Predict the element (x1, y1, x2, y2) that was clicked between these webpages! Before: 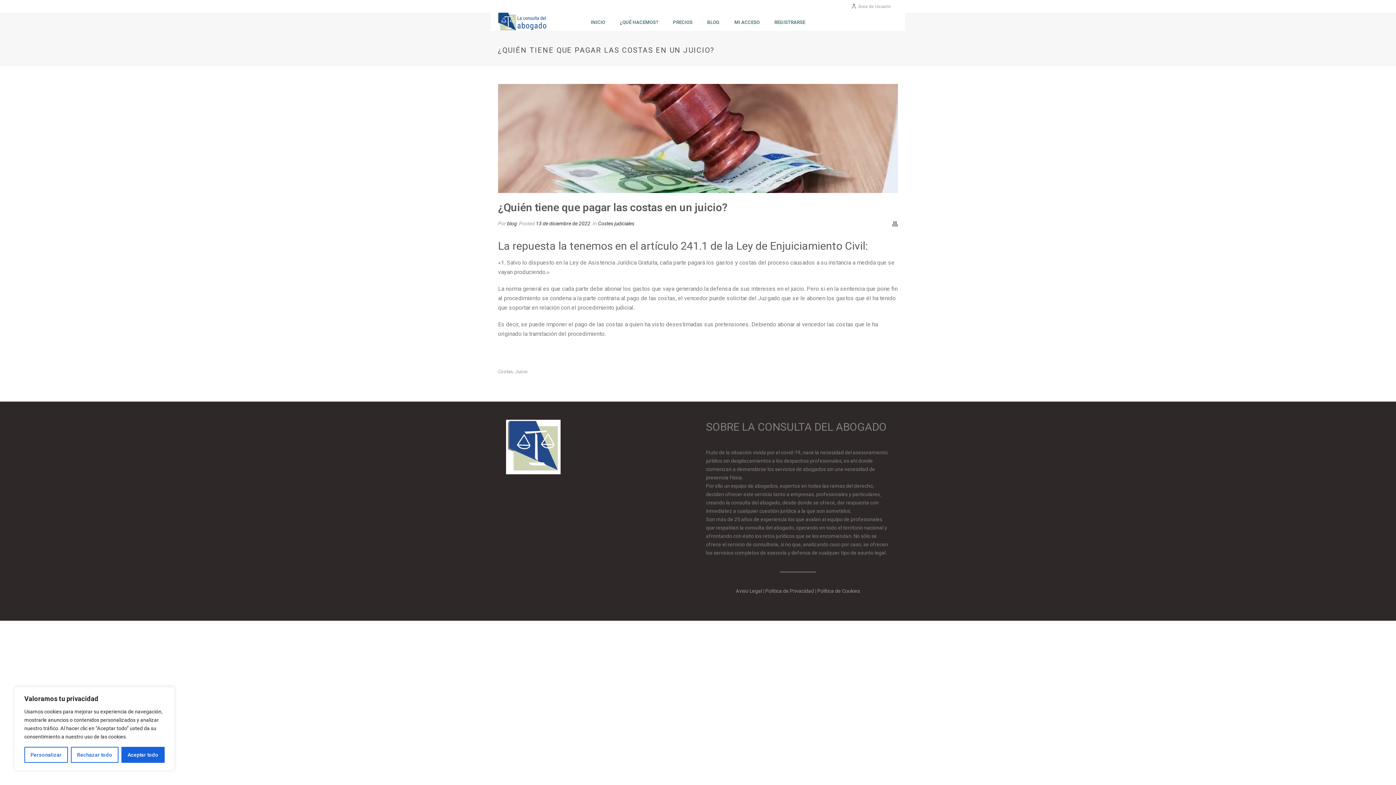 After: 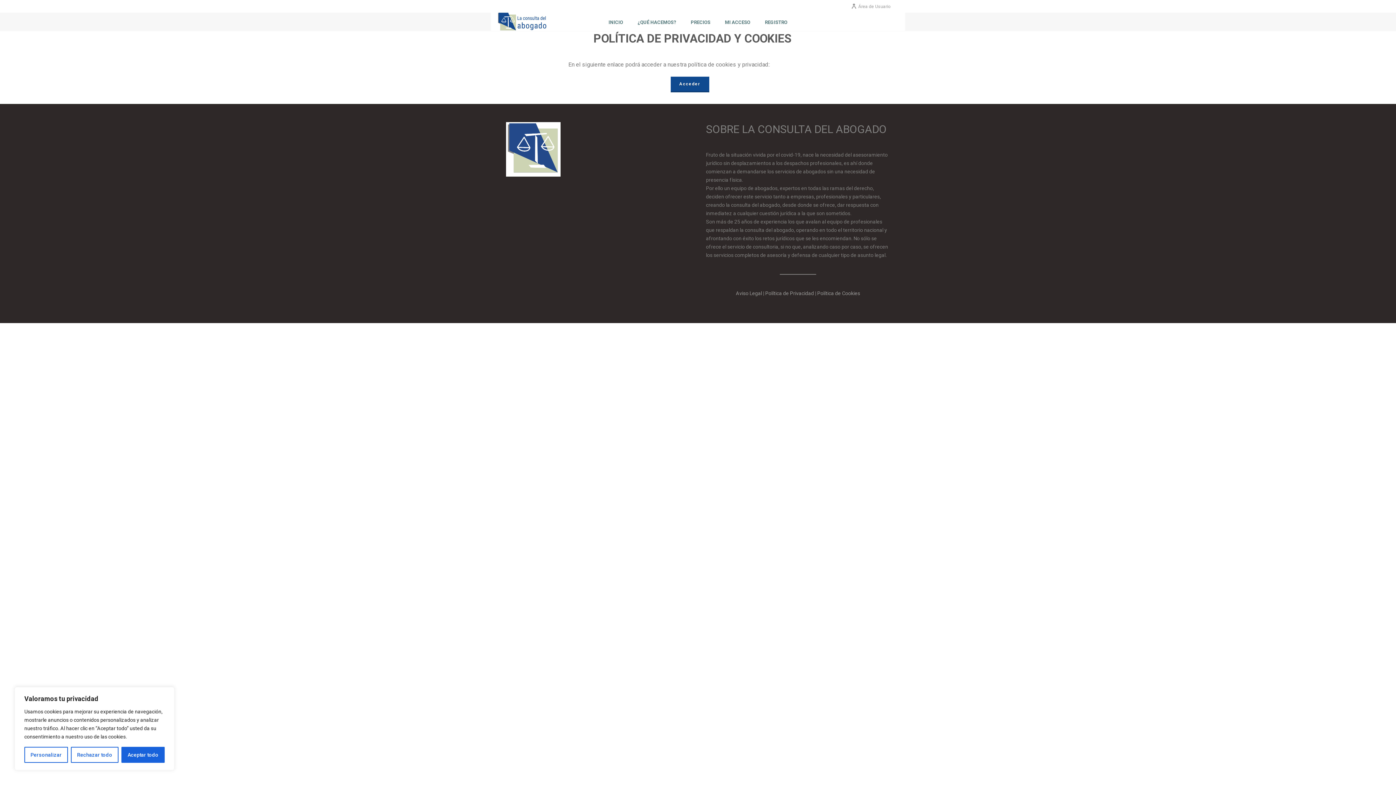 Action: bbox: (817, 588, 860, 594) label: Política de Cookies